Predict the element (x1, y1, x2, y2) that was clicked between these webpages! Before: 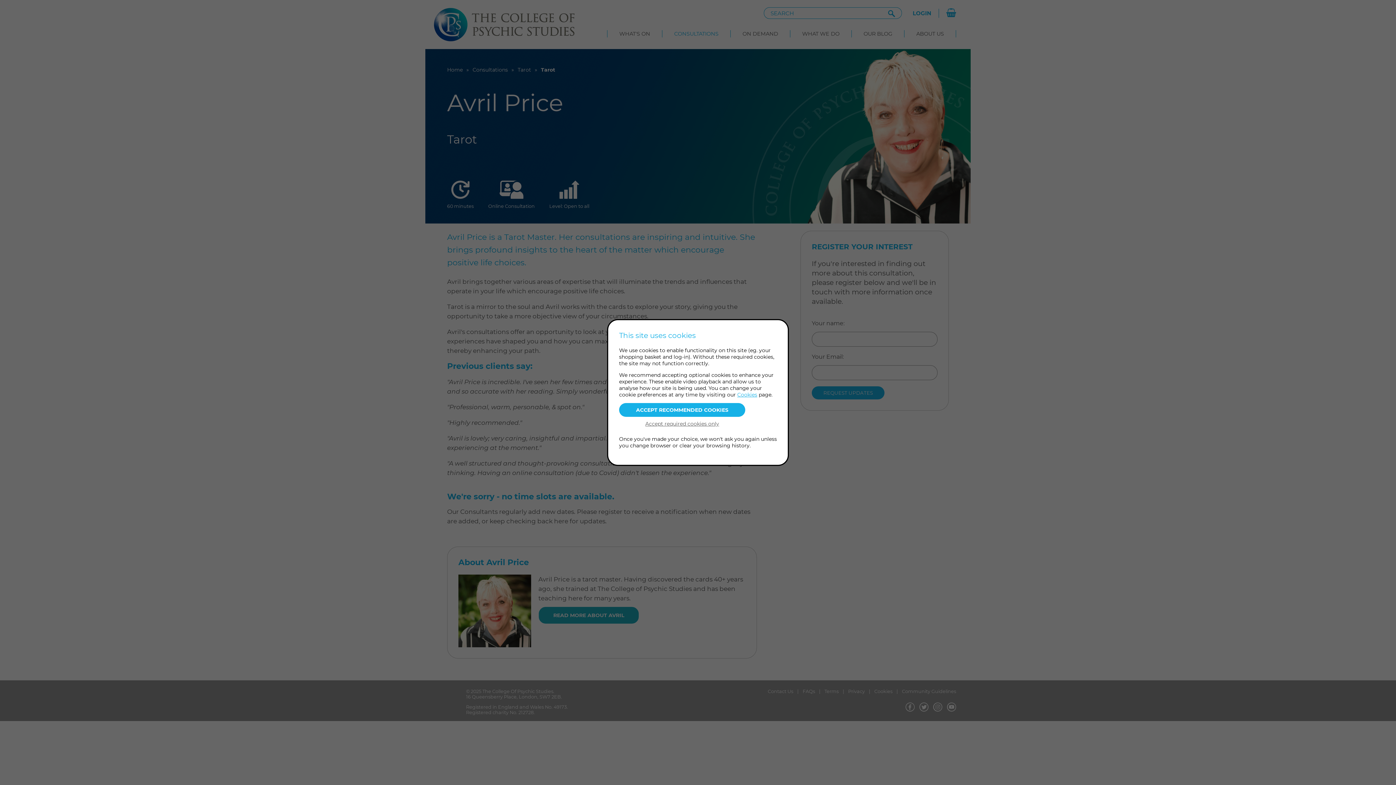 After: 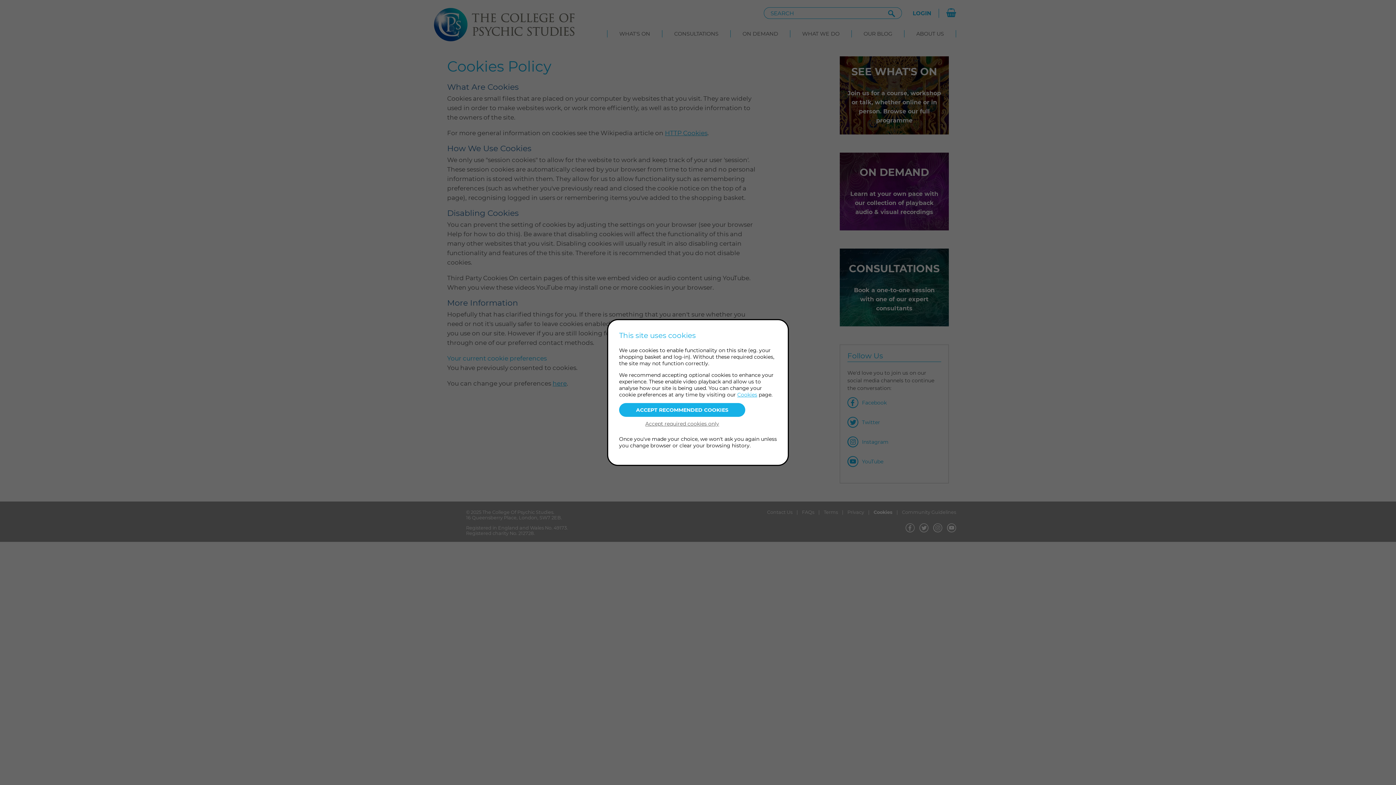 Action: bbox: (737, 391, 757, 398) label: Cookies